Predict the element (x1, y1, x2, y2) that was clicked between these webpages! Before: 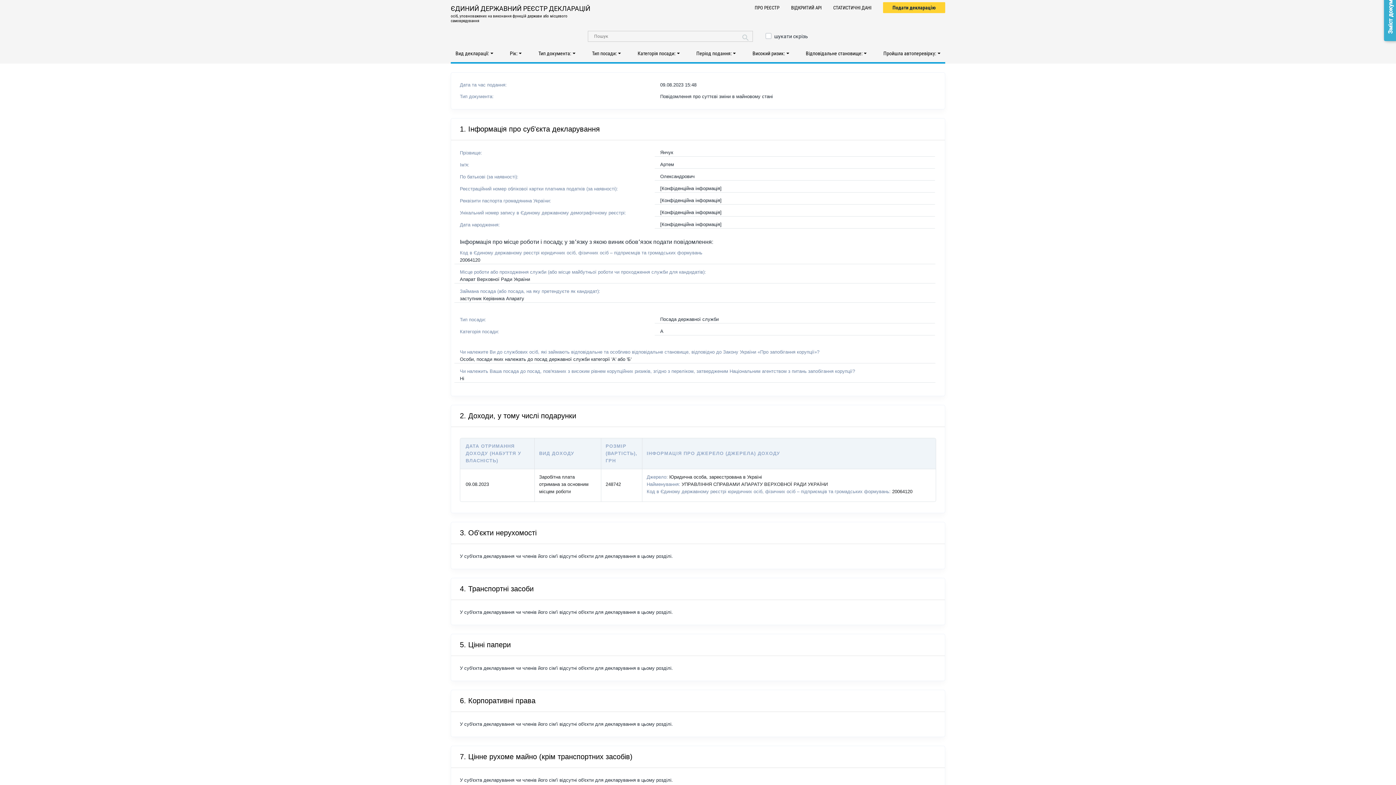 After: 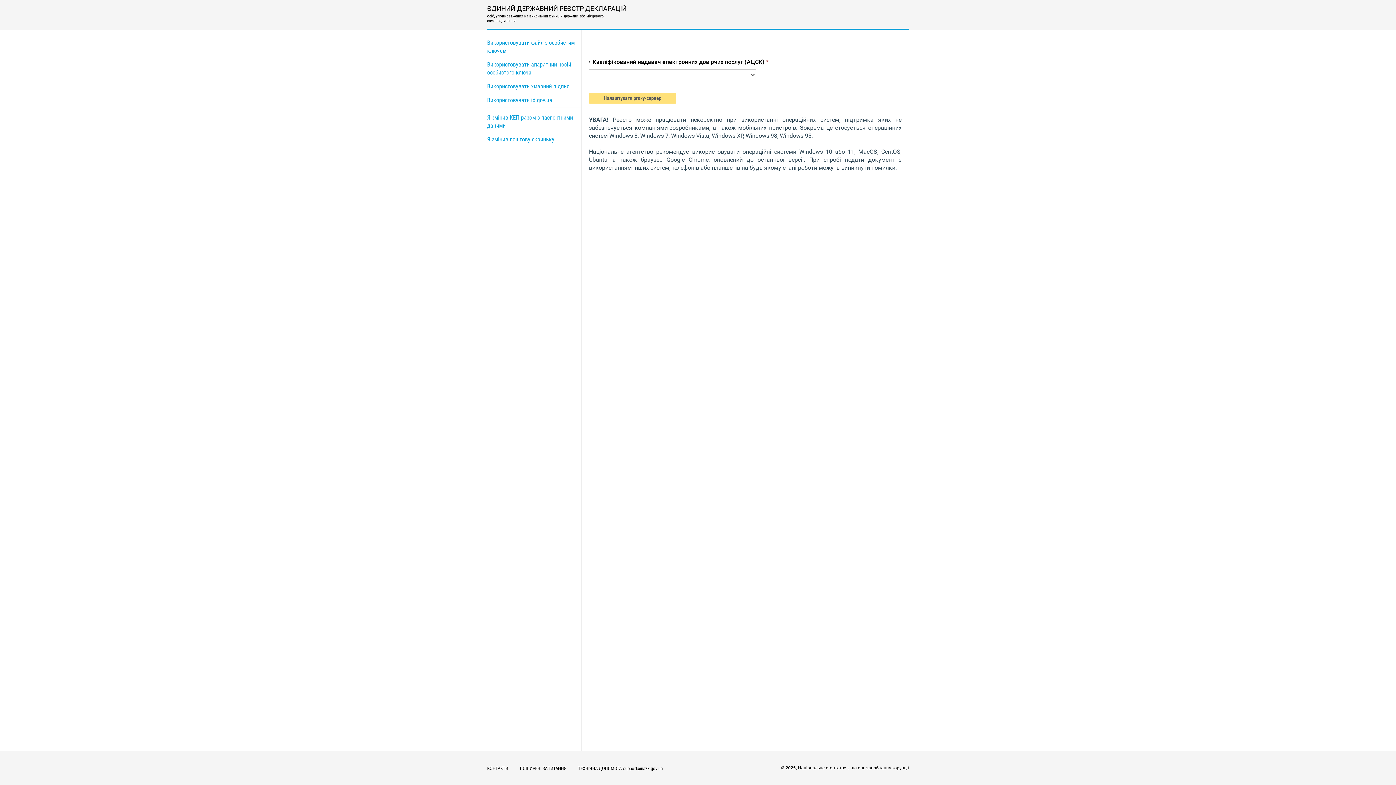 Action: label: Подати декларацію bbox: (892, 2, 936, 12)